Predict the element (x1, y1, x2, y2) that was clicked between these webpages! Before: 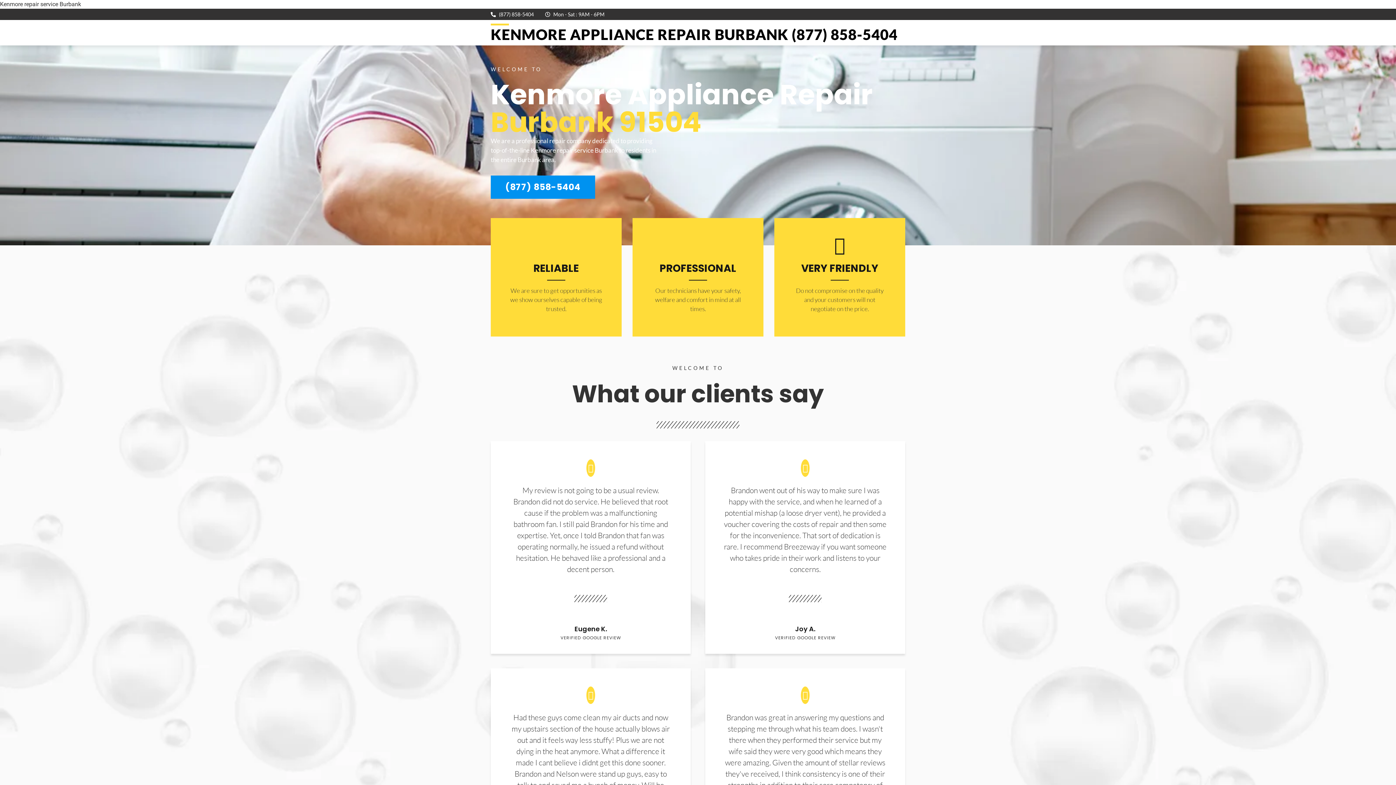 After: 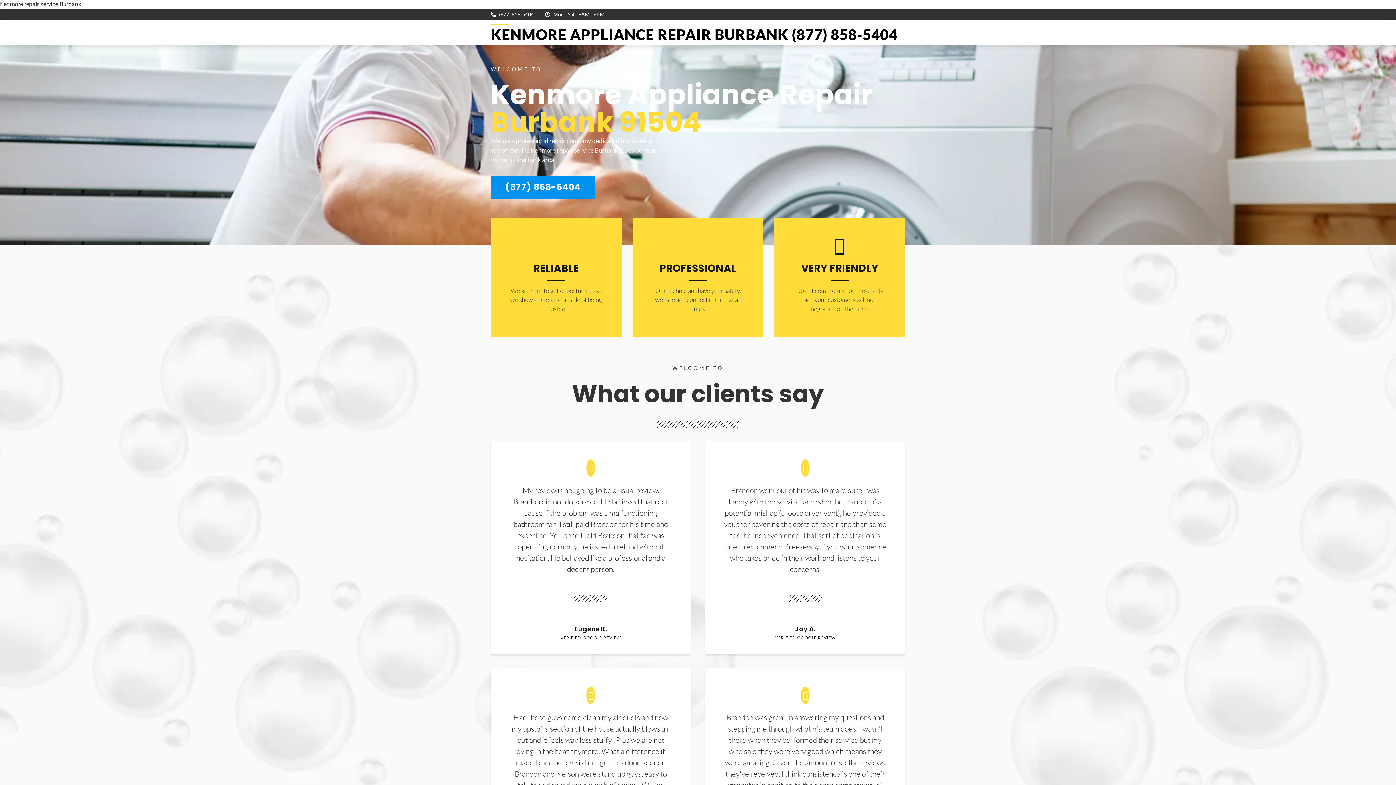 Action: bbox: (490, 175, 595, 198) label: (877) 858-5404